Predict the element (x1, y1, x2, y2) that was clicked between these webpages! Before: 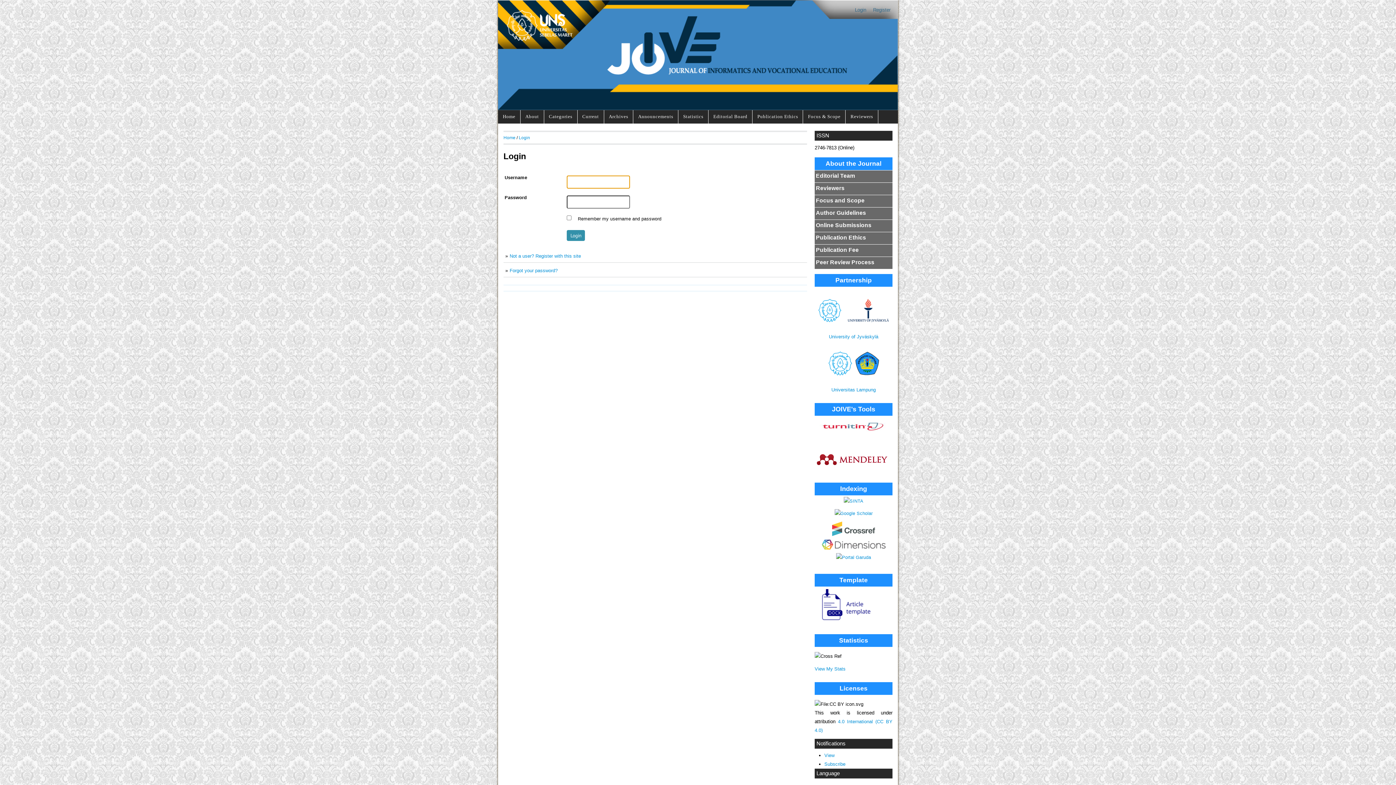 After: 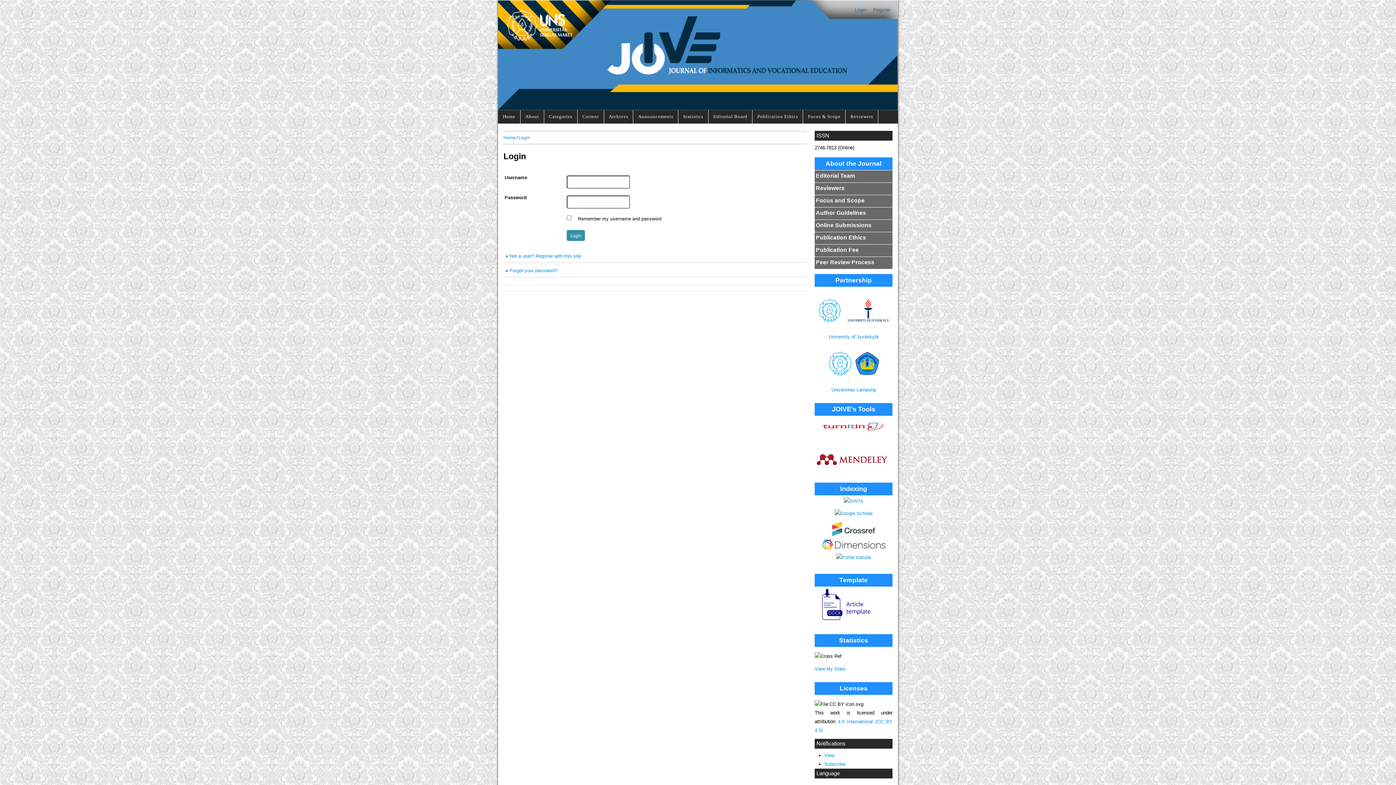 Action: bbox: (822, 545, 885, 550)